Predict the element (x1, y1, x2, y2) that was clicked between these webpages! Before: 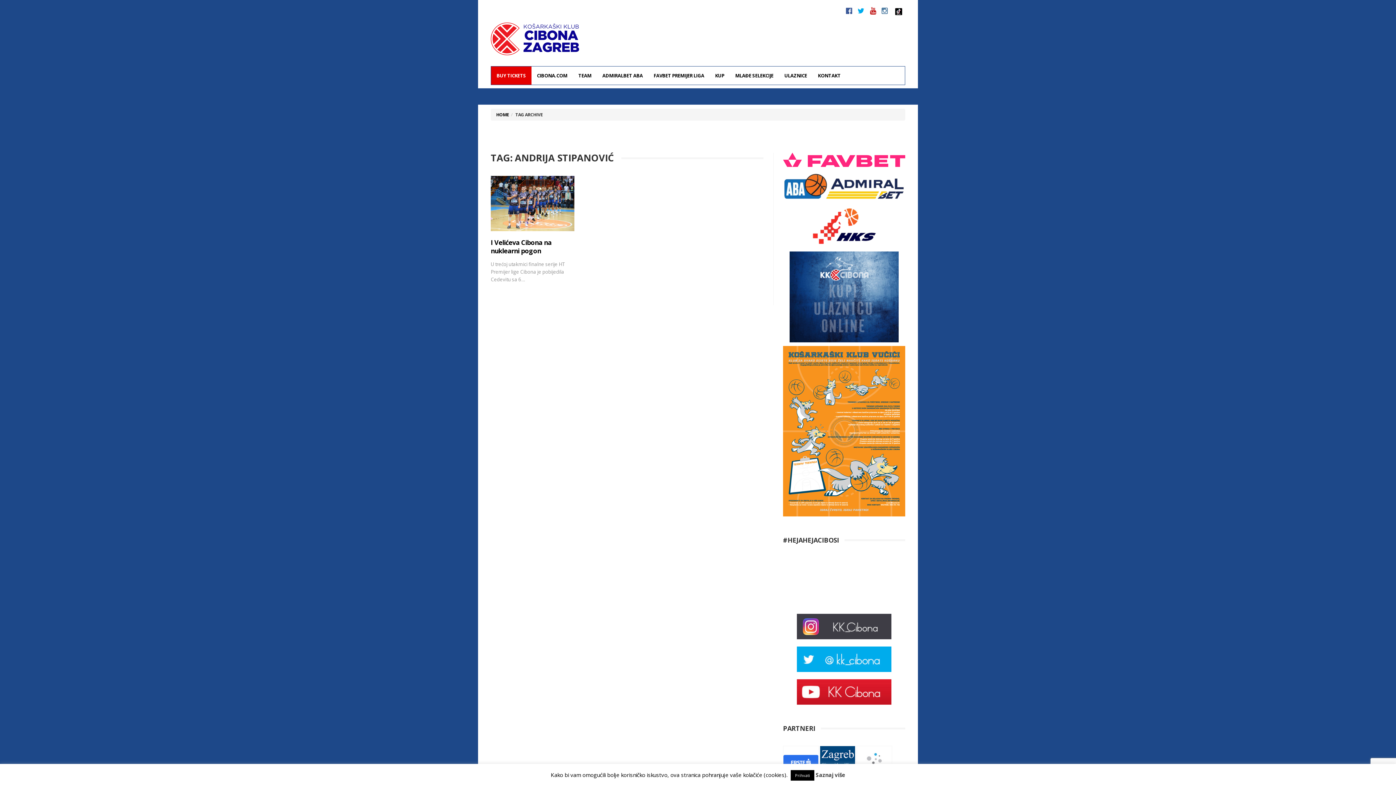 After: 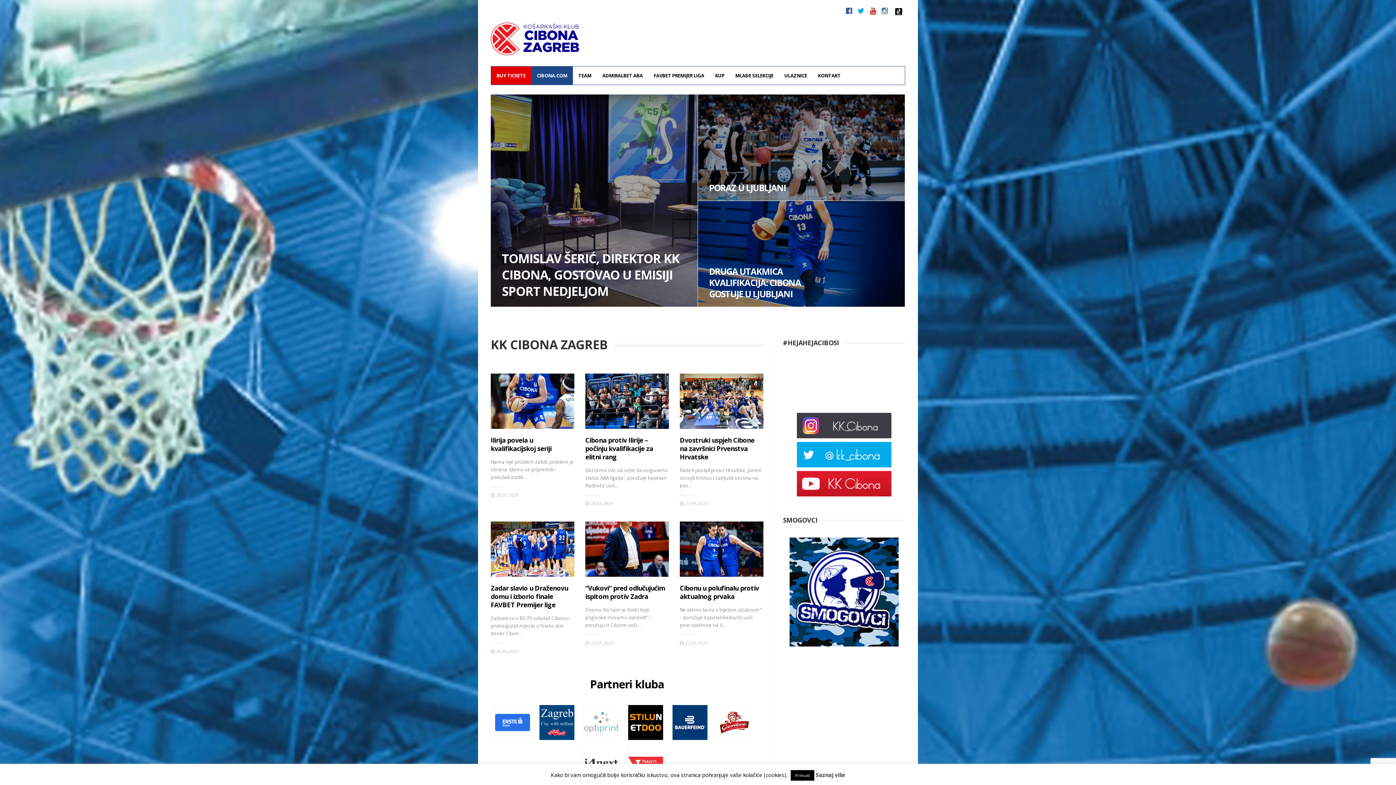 Action: bbox: (496, 111, 509, 117) label: HOME